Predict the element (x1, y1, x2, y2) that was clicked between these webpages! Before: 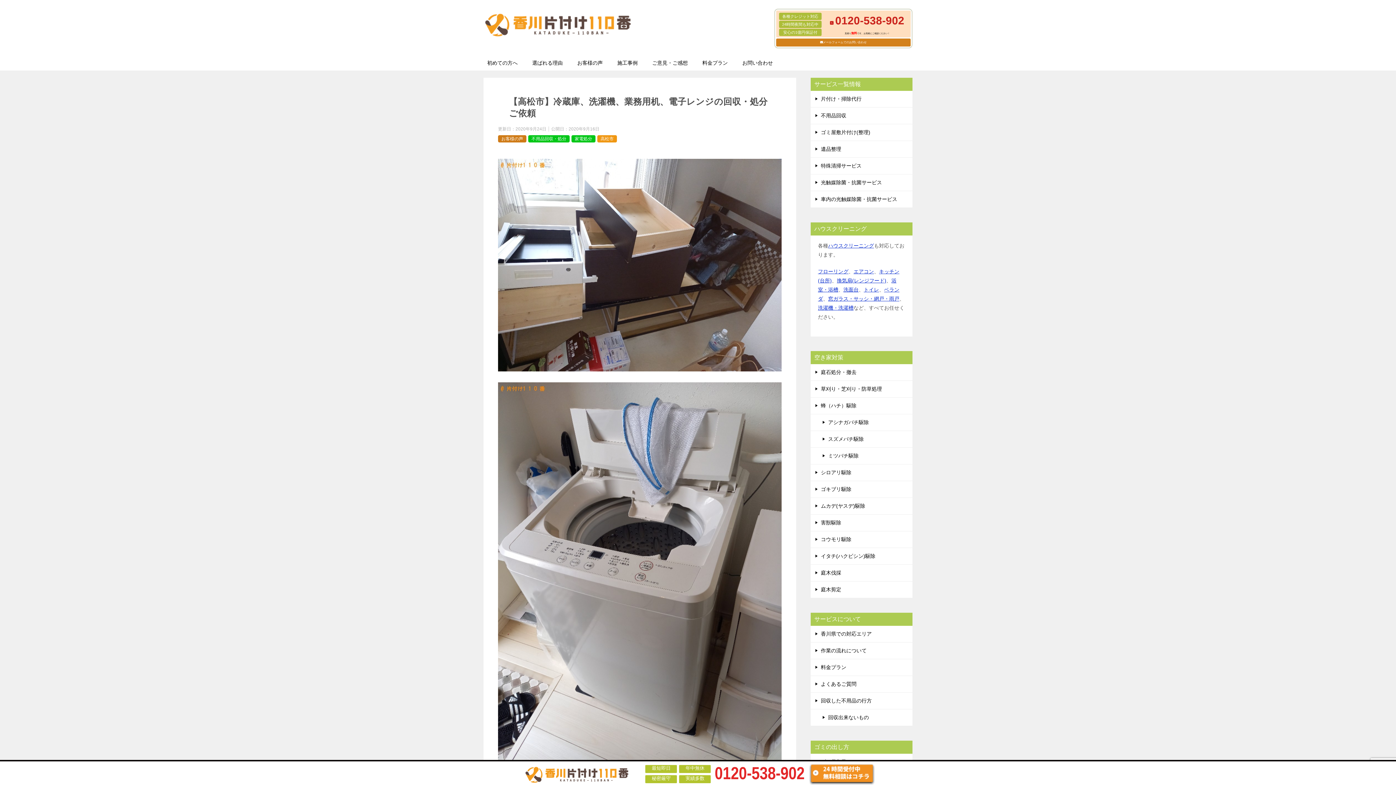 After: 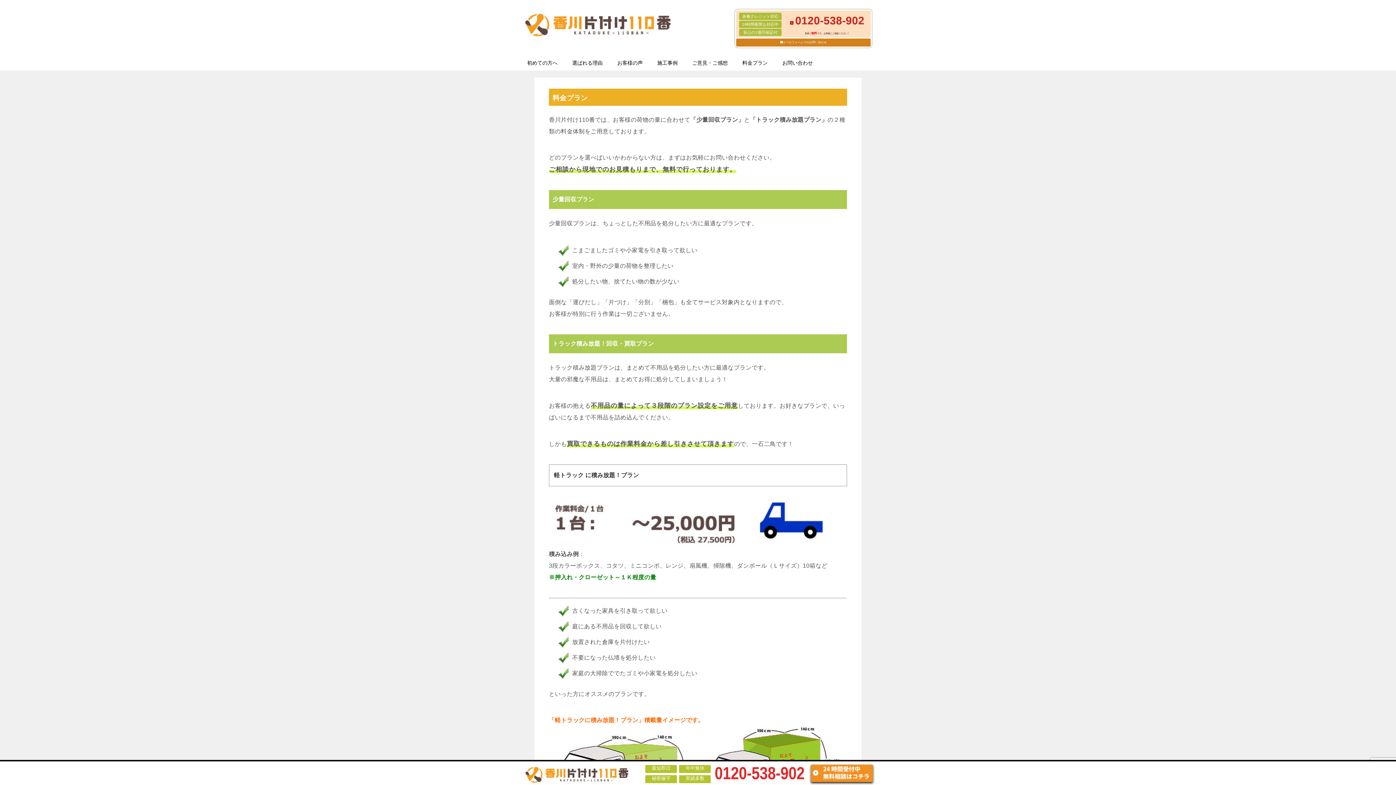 Action: label: 料金プラン bbox: (695, 55, 735, 70)